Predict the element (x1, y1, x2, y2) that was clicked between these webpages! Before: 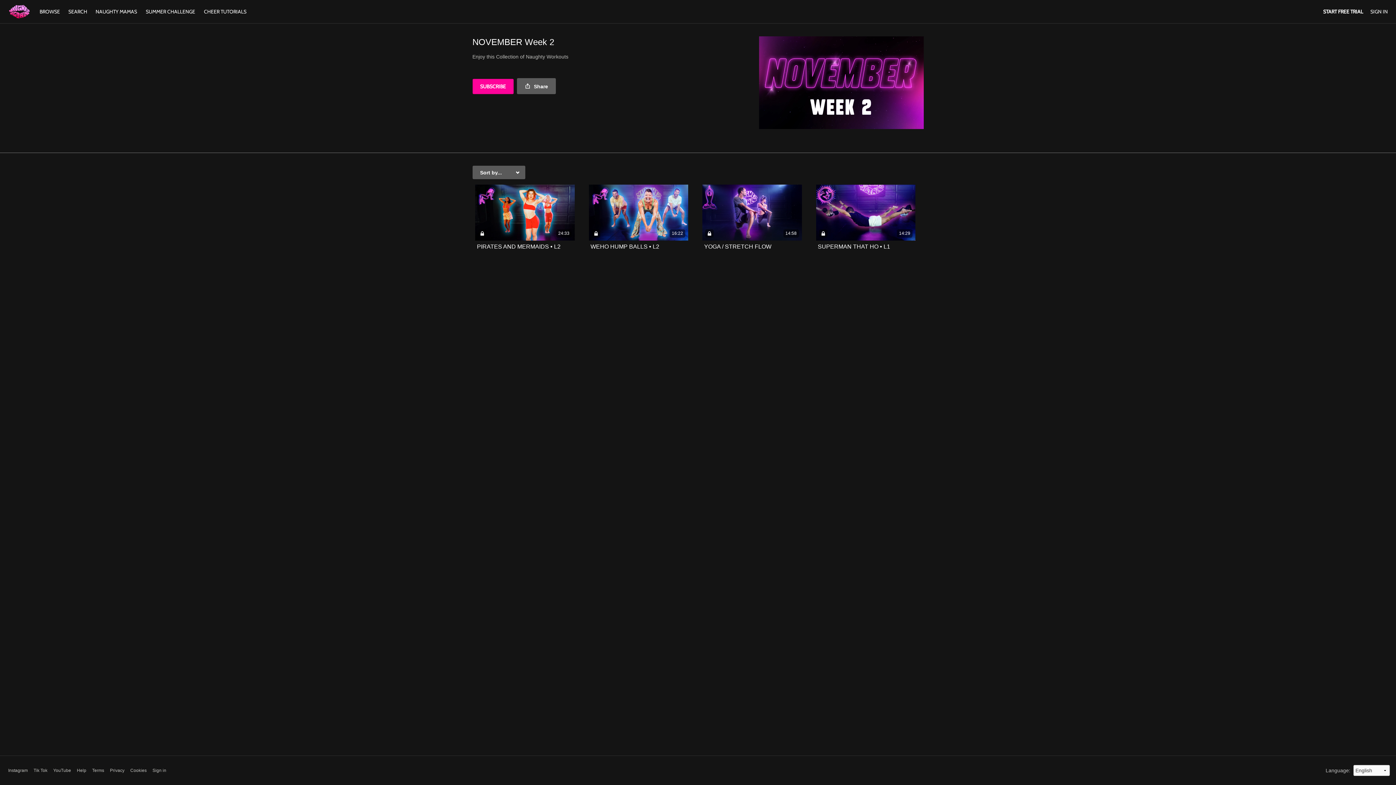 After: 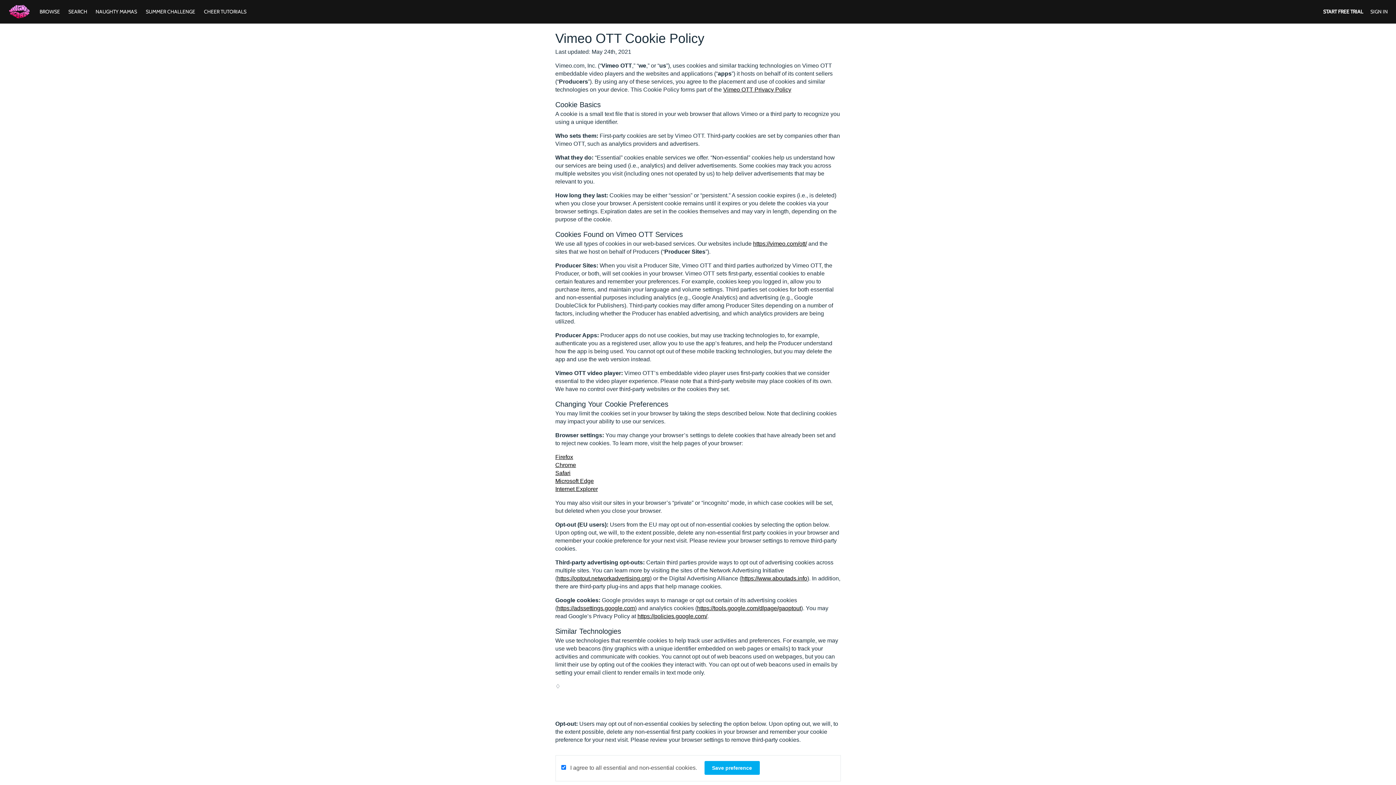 Action: bbox: (130, 767, 146, 774) label: Cookies